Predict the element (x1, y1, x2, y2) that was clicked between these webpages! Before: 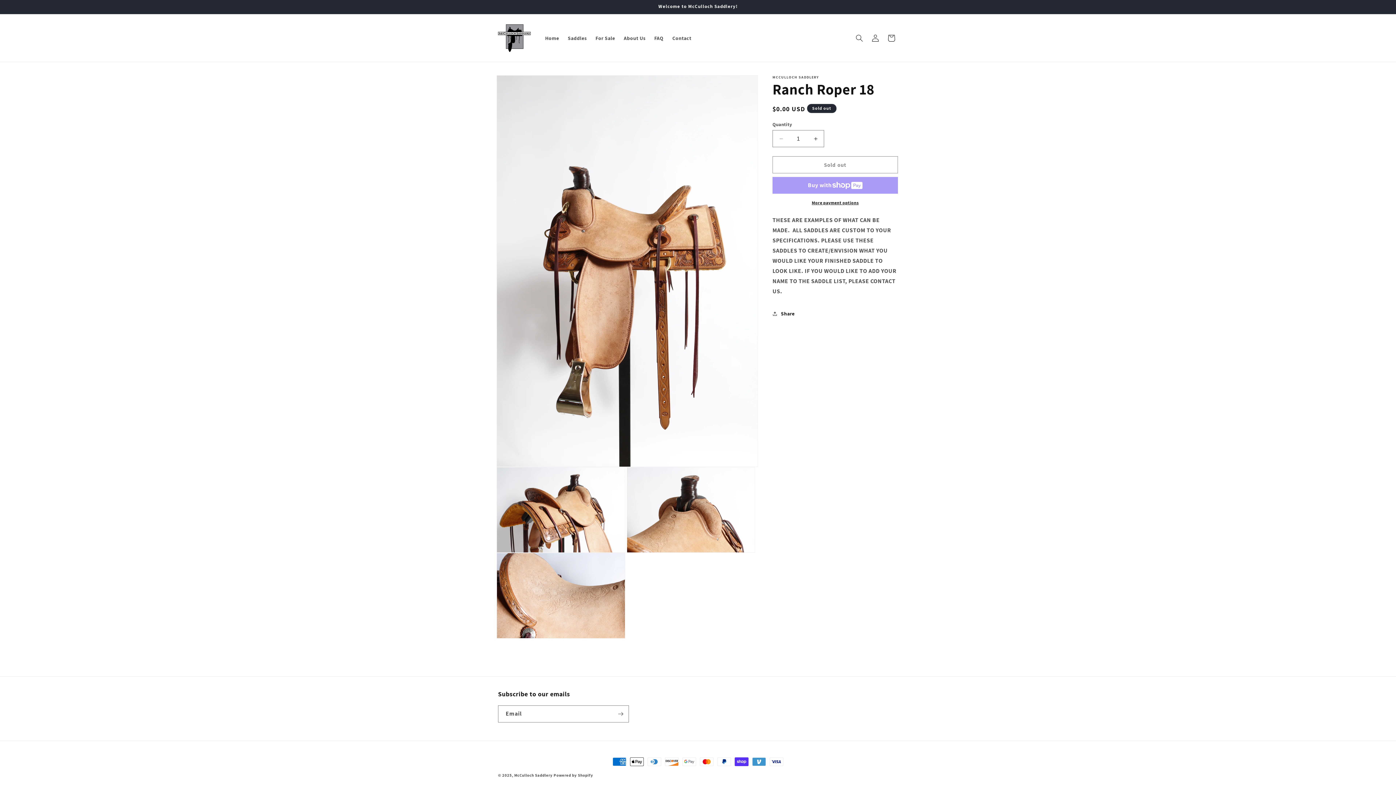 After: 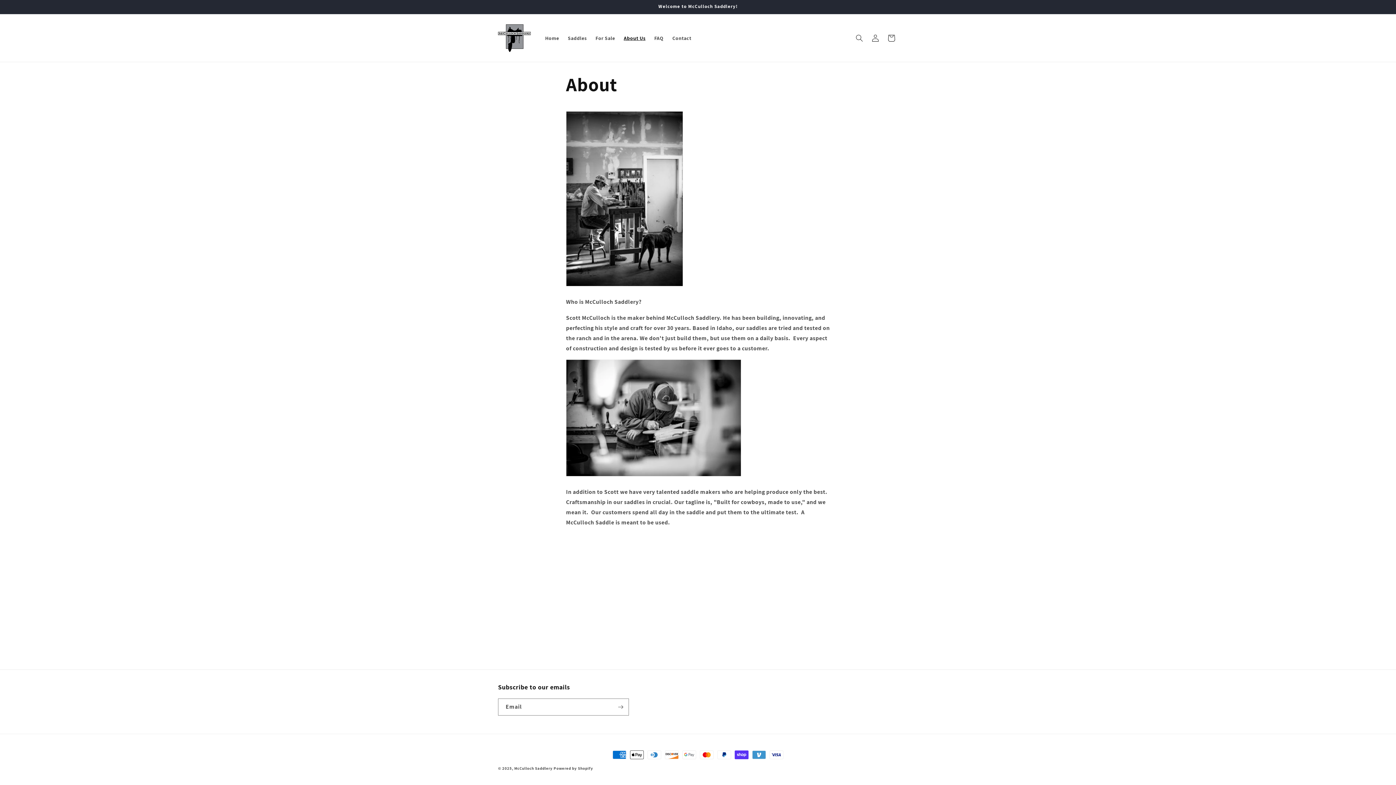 Action: bbox: (619, 30, 650, 45) label: About Us